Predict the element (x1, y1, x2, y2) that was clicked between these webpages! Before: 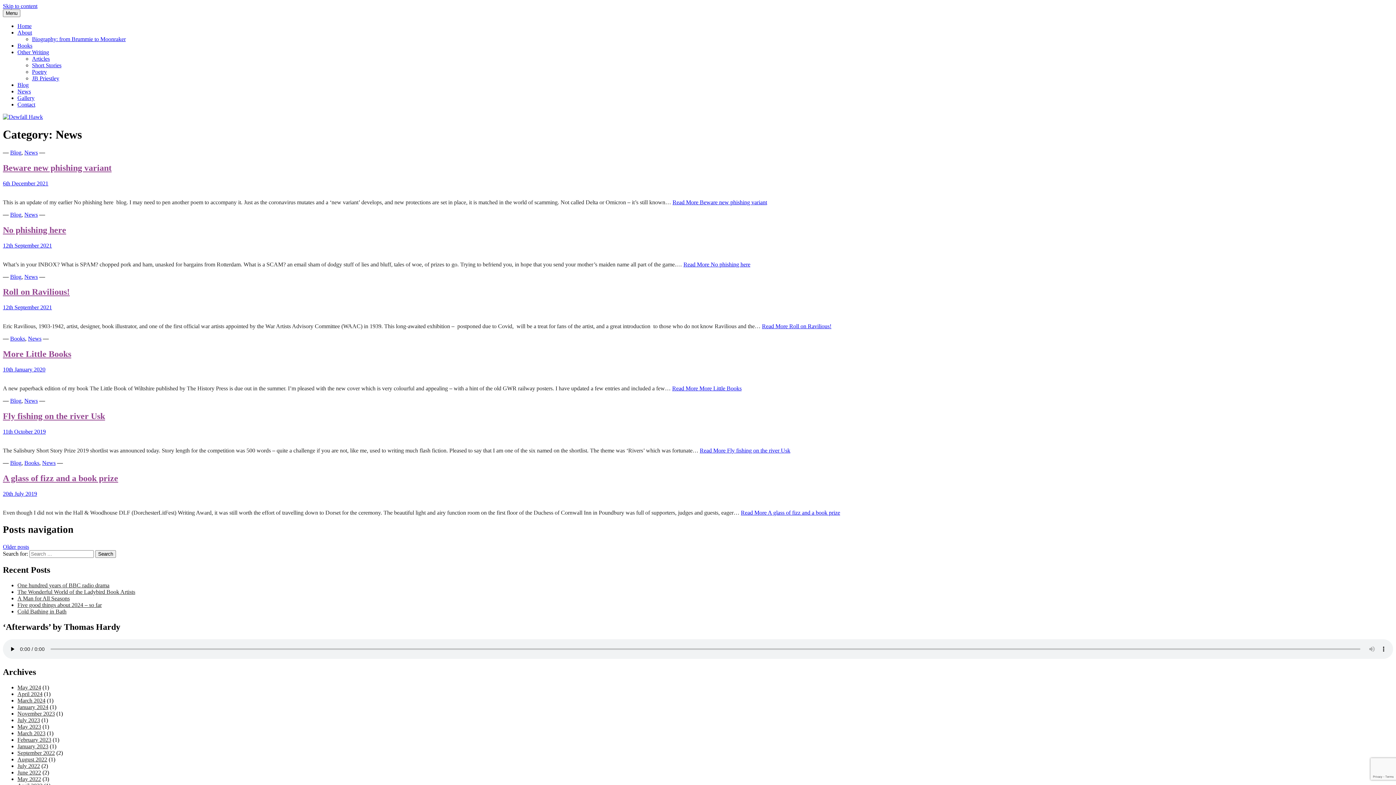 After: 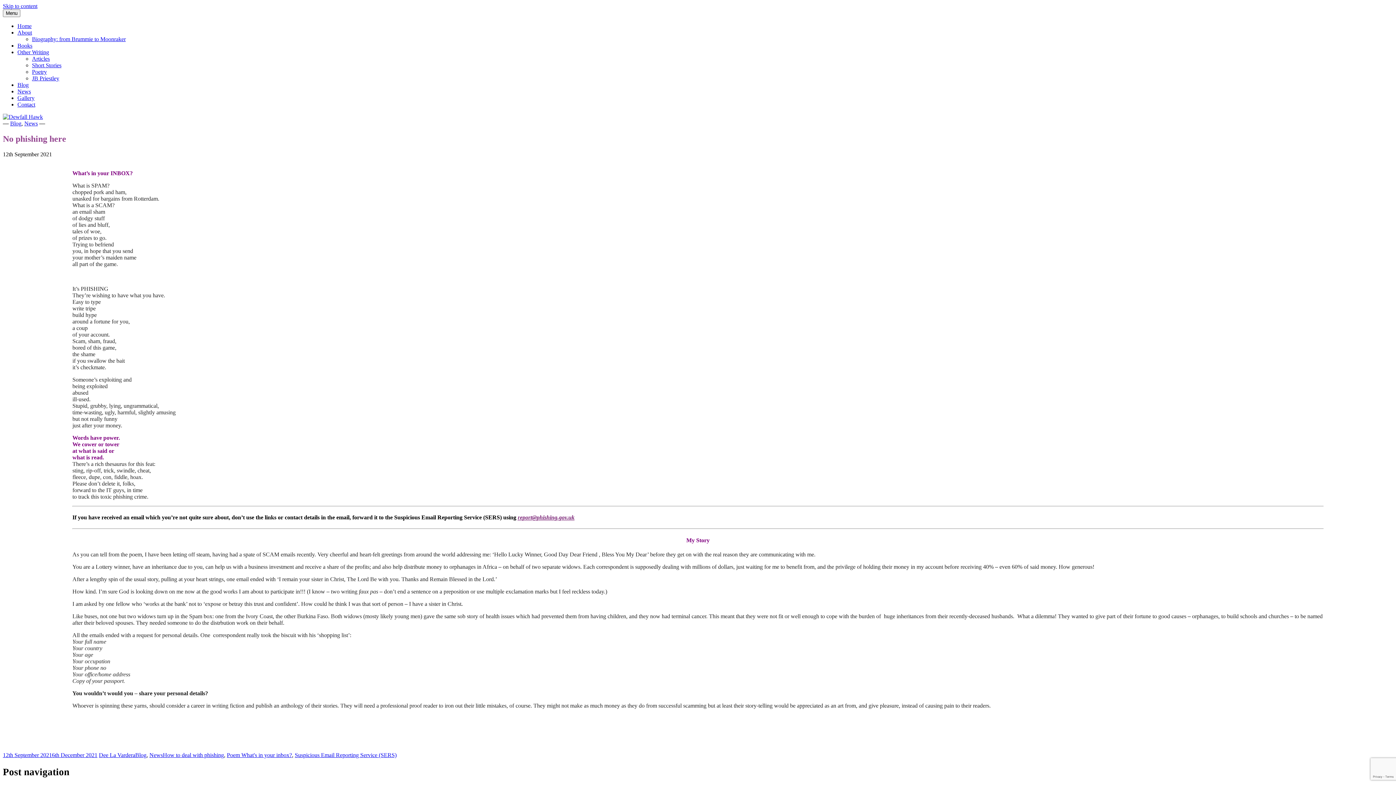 Action: bbox: (2, 225, 66, 234) label: No phishing here